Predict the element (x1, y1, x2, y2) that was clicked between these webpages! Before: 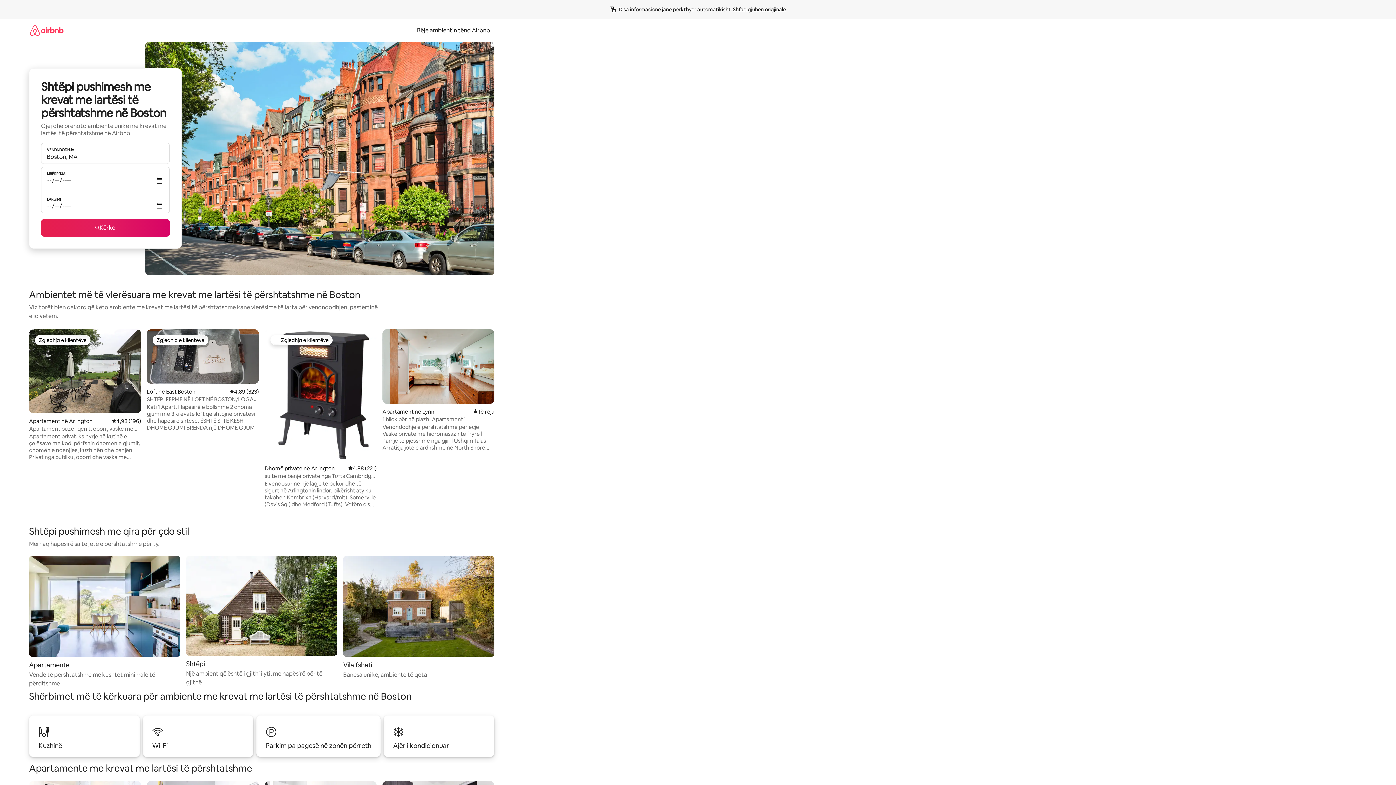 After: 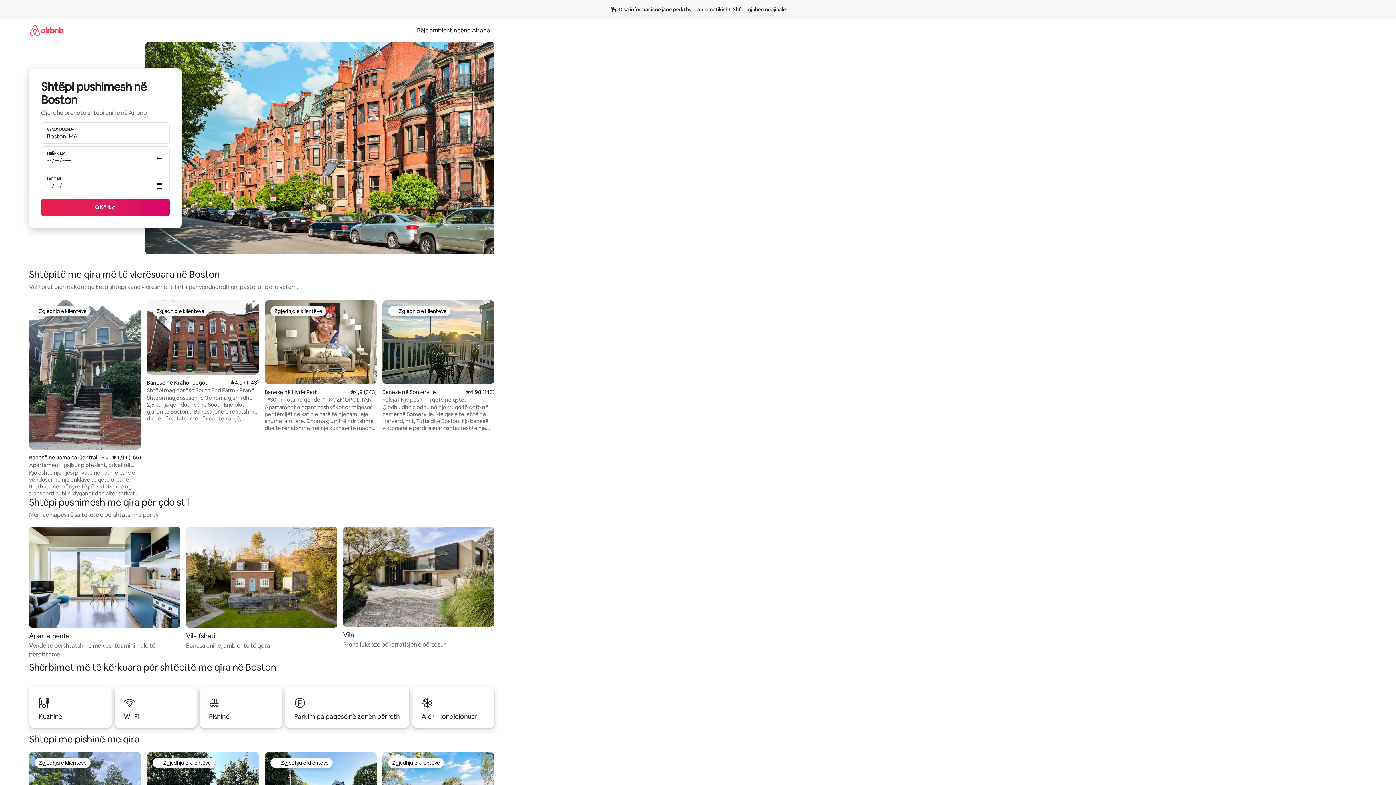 Action: bbox: (186, 556, 337, 687) label: Shtëpi

Një ambient që është i gjithi i yti, me hapësirë për të gjithë